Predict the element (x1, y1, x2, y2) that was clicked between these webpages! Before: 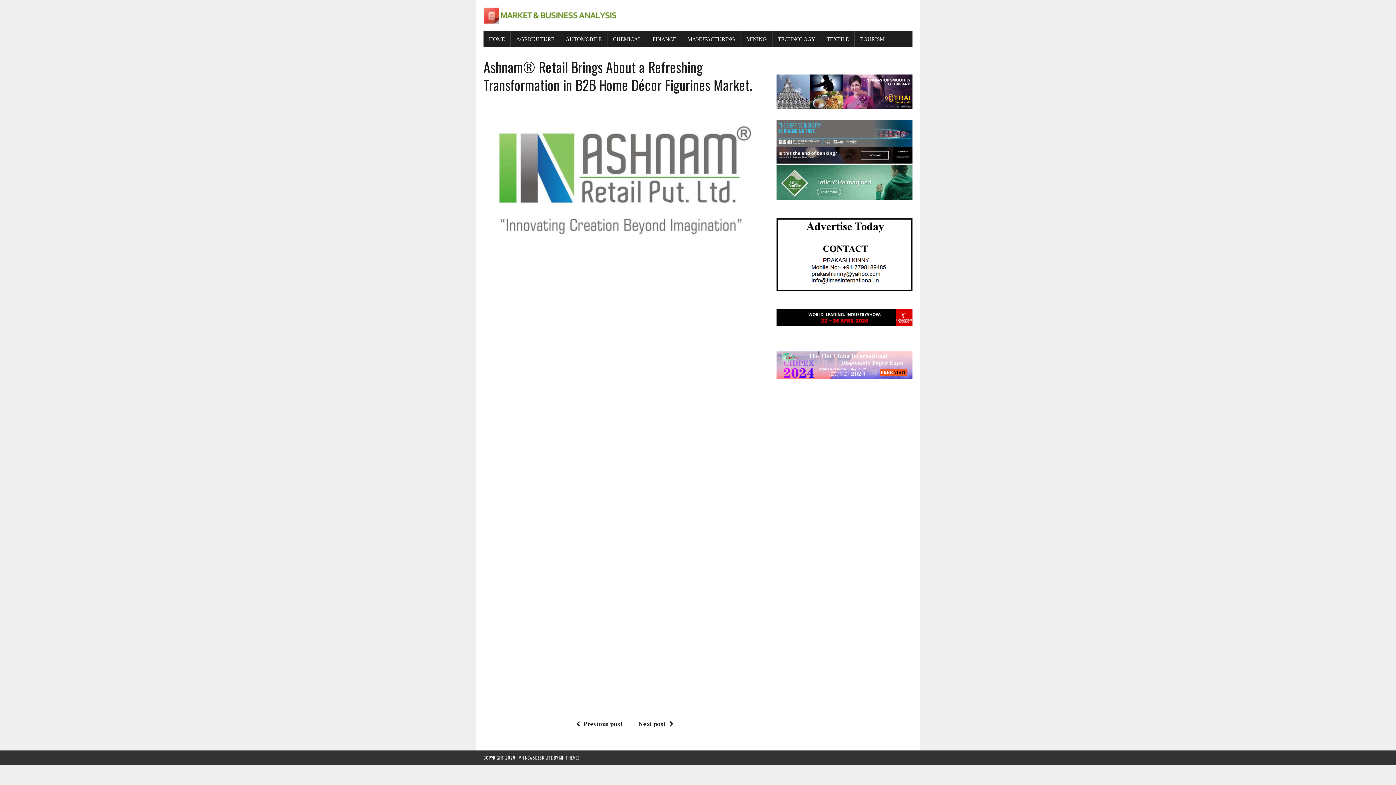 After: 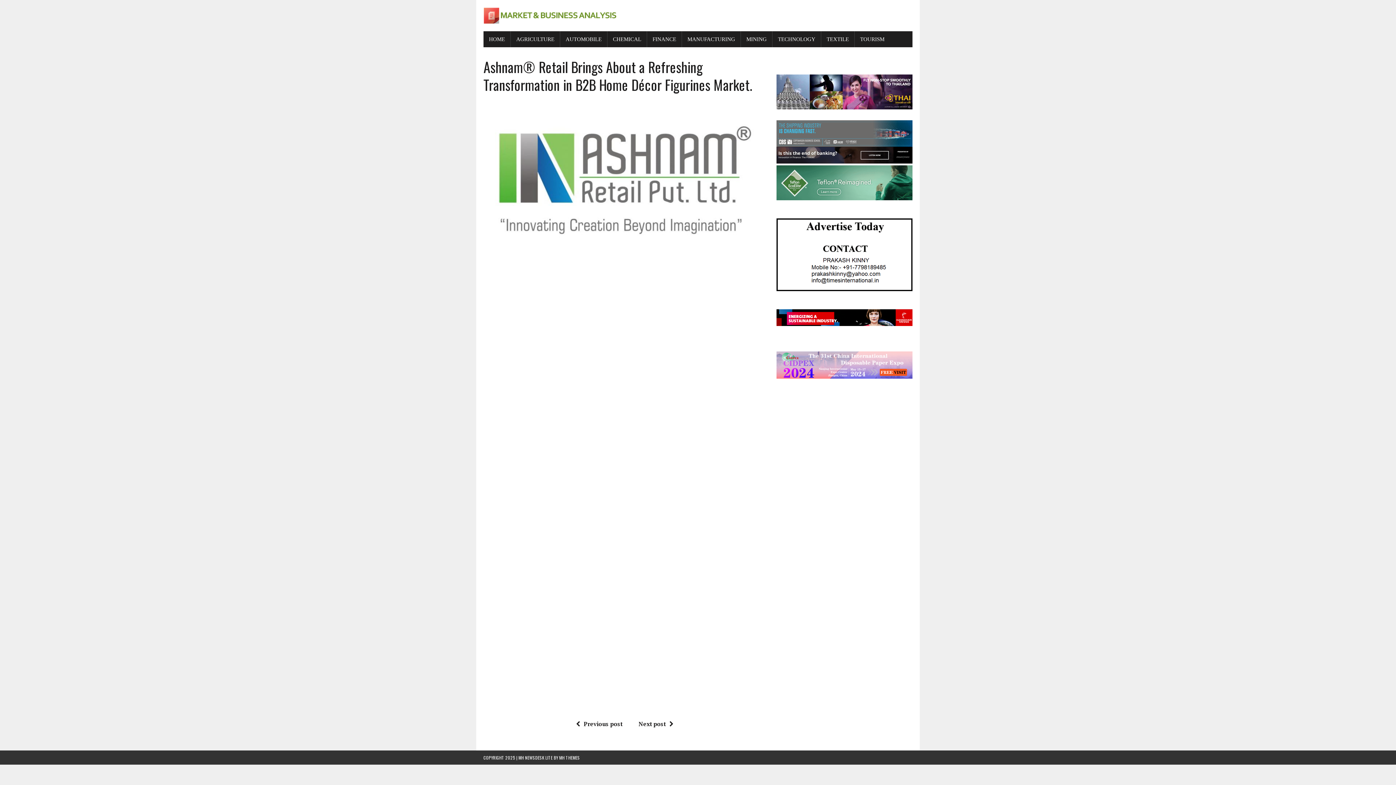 Action: bbox: (776, 282, 912, 290)